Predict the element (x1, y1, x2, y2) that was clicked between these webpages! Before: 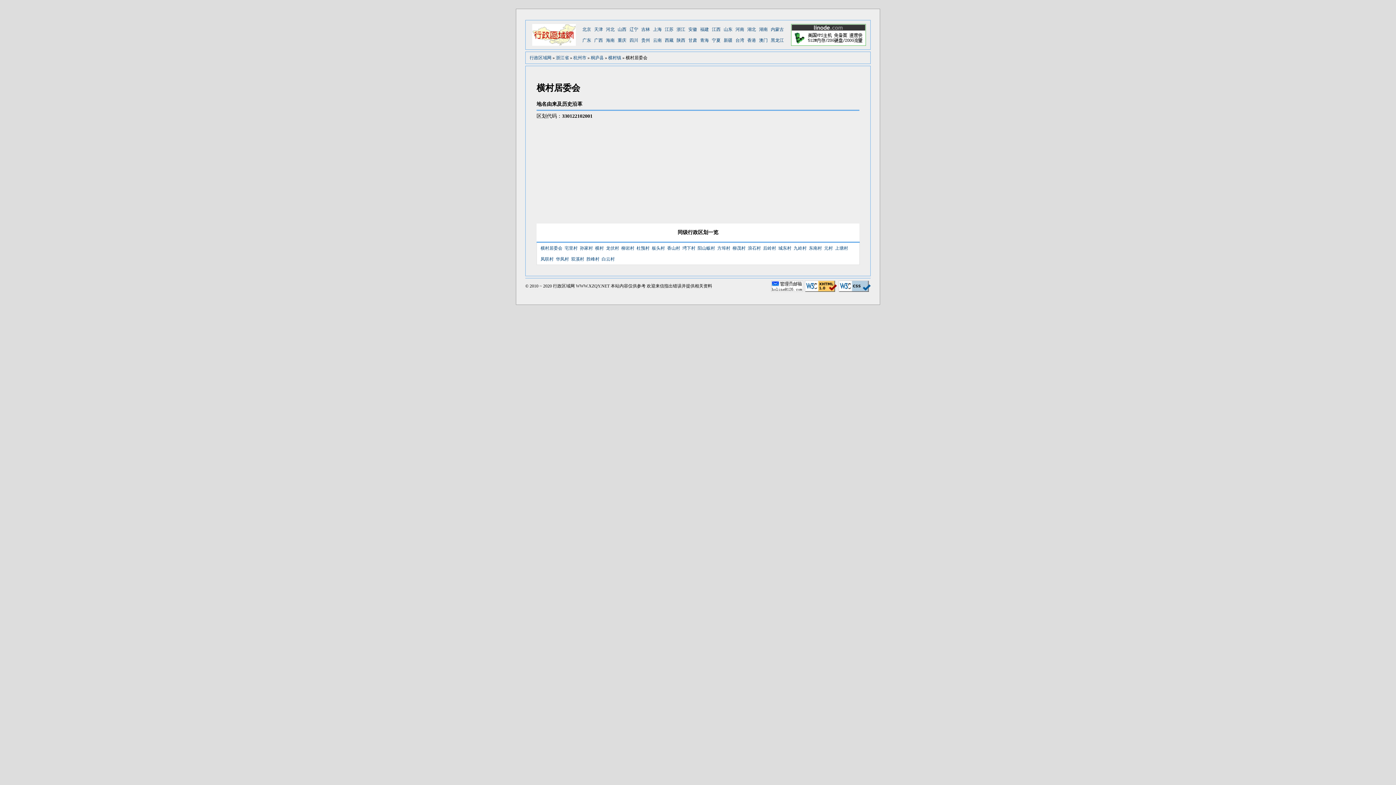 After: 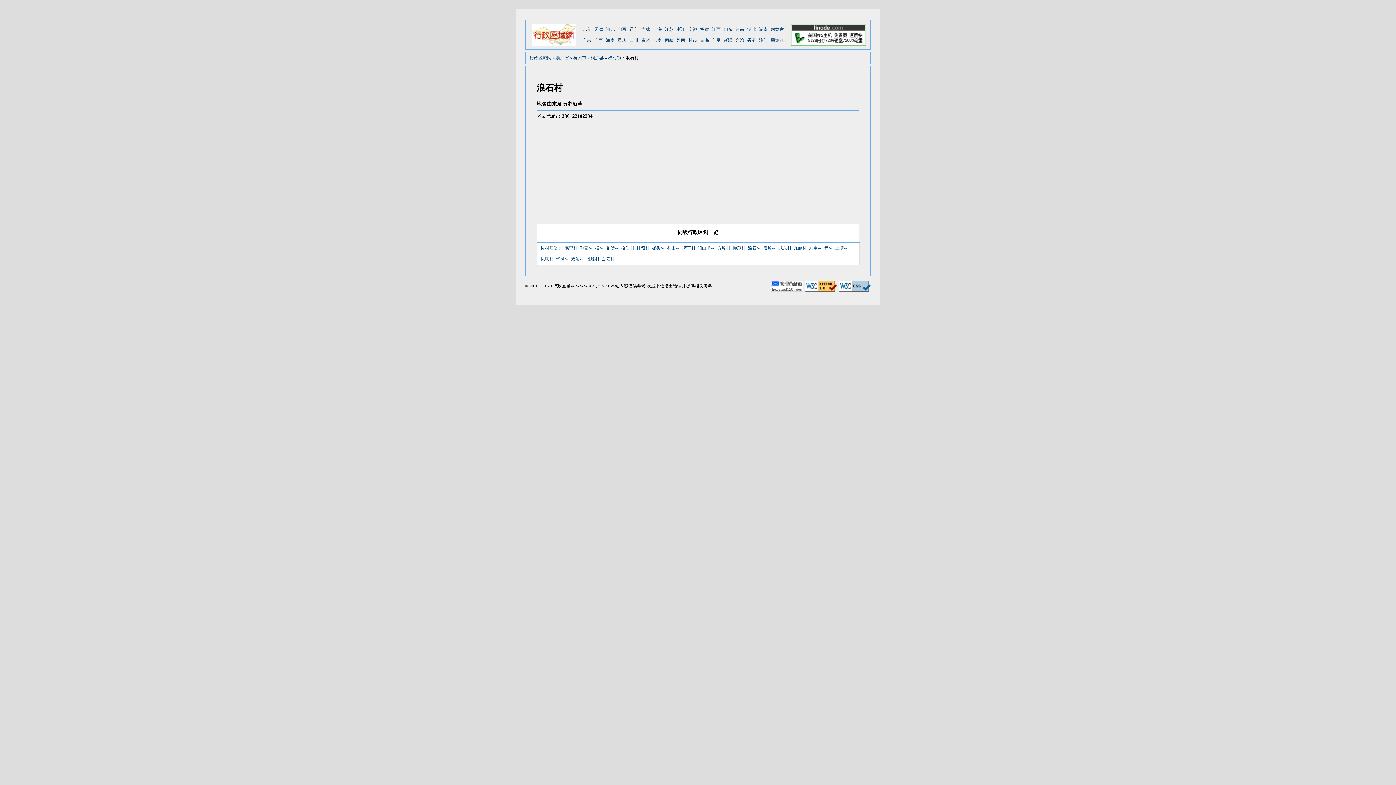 Action: label: 浪石村 bbox: (748, 242, 761, 253)